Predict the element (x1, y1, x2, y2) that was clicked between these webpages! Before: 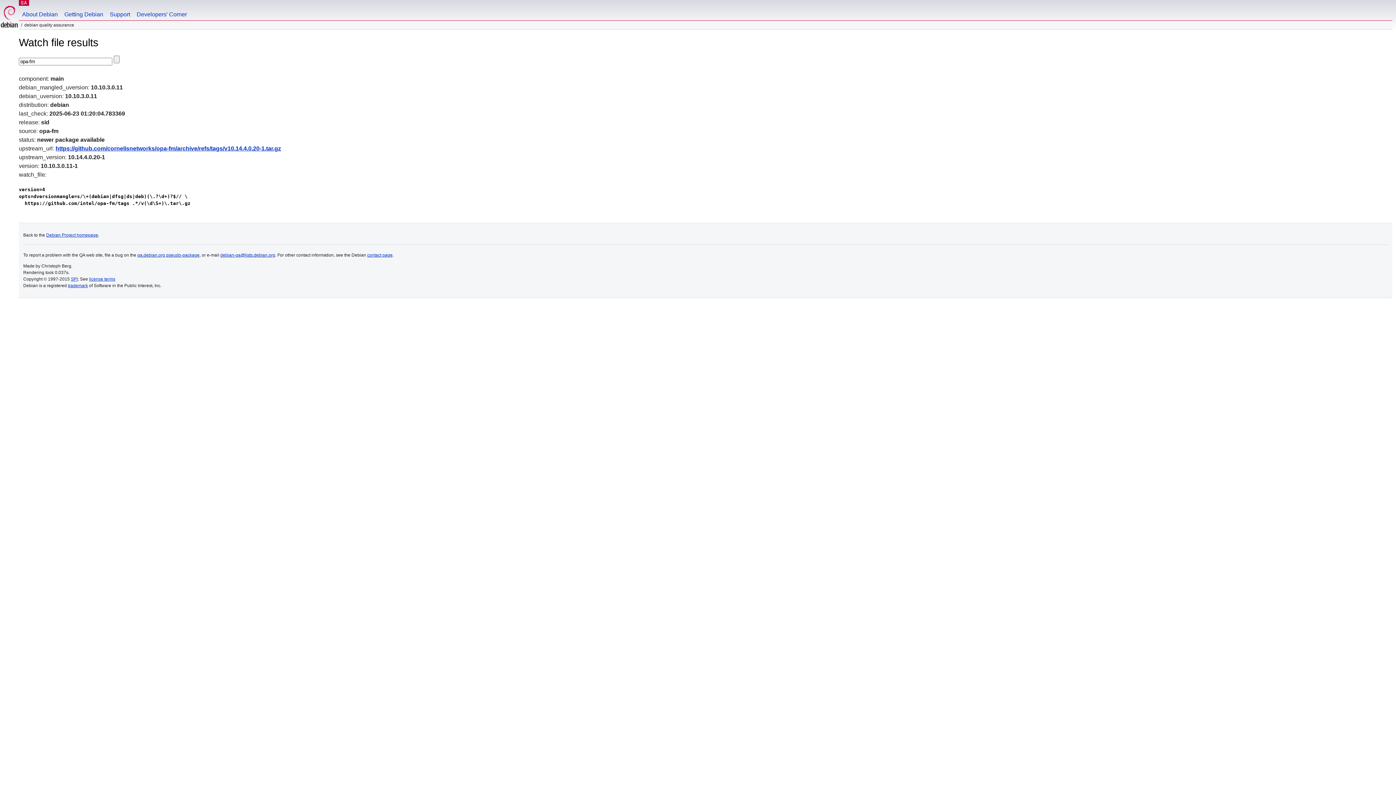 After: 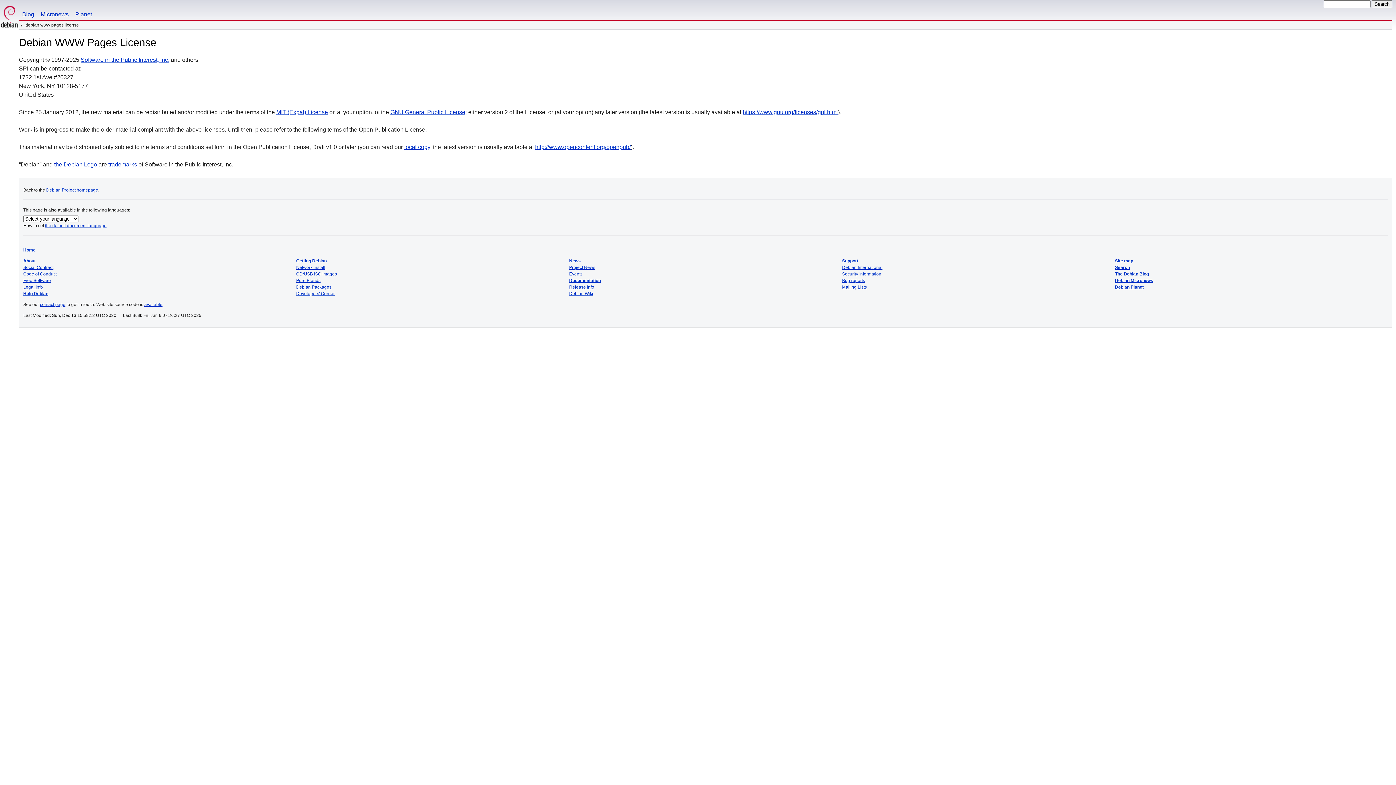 Action: bbox: (89, 276, 115, 281) label: license terms